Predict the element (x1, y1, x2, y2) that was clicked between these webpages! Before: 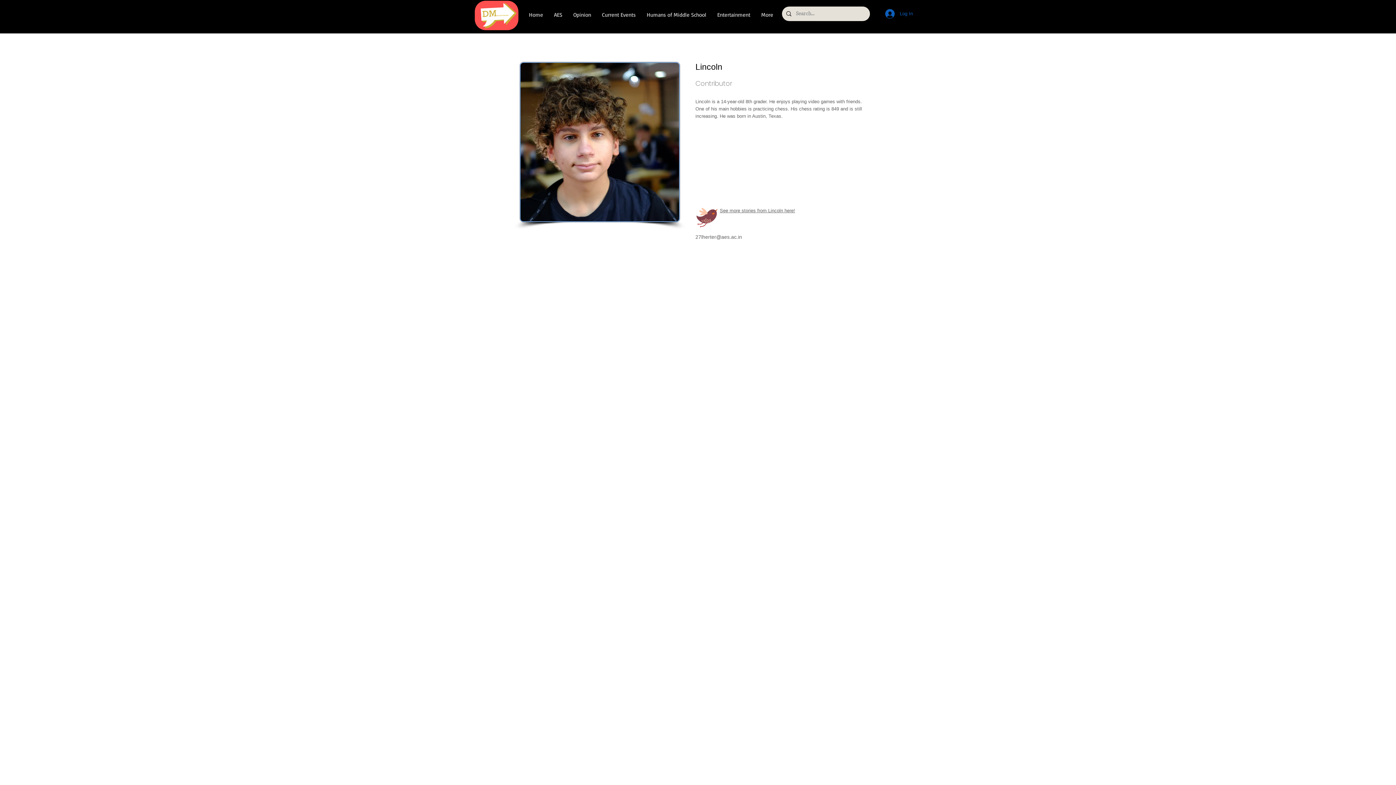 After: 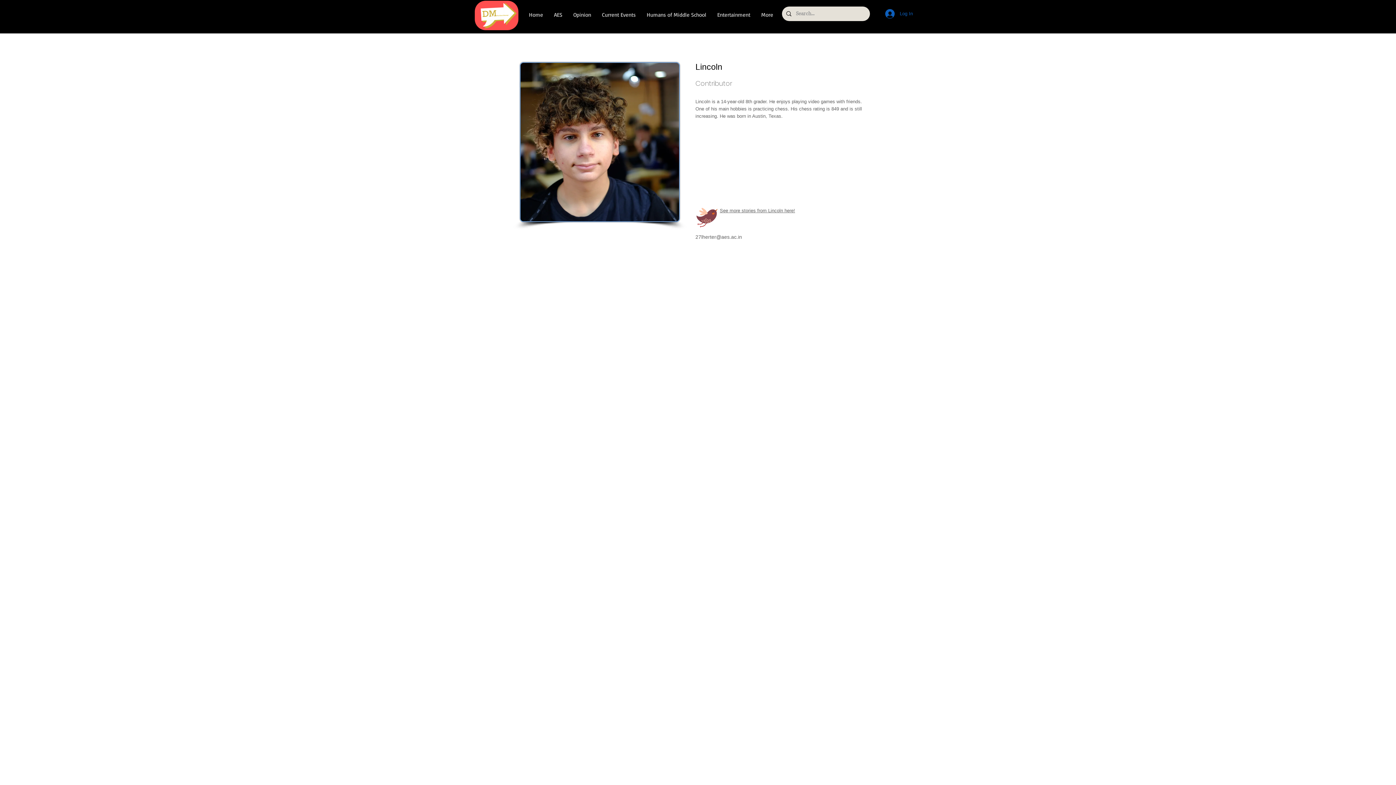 Action: bbox: (720, 208, 795, 213) label: See more stories from Lincoln here!